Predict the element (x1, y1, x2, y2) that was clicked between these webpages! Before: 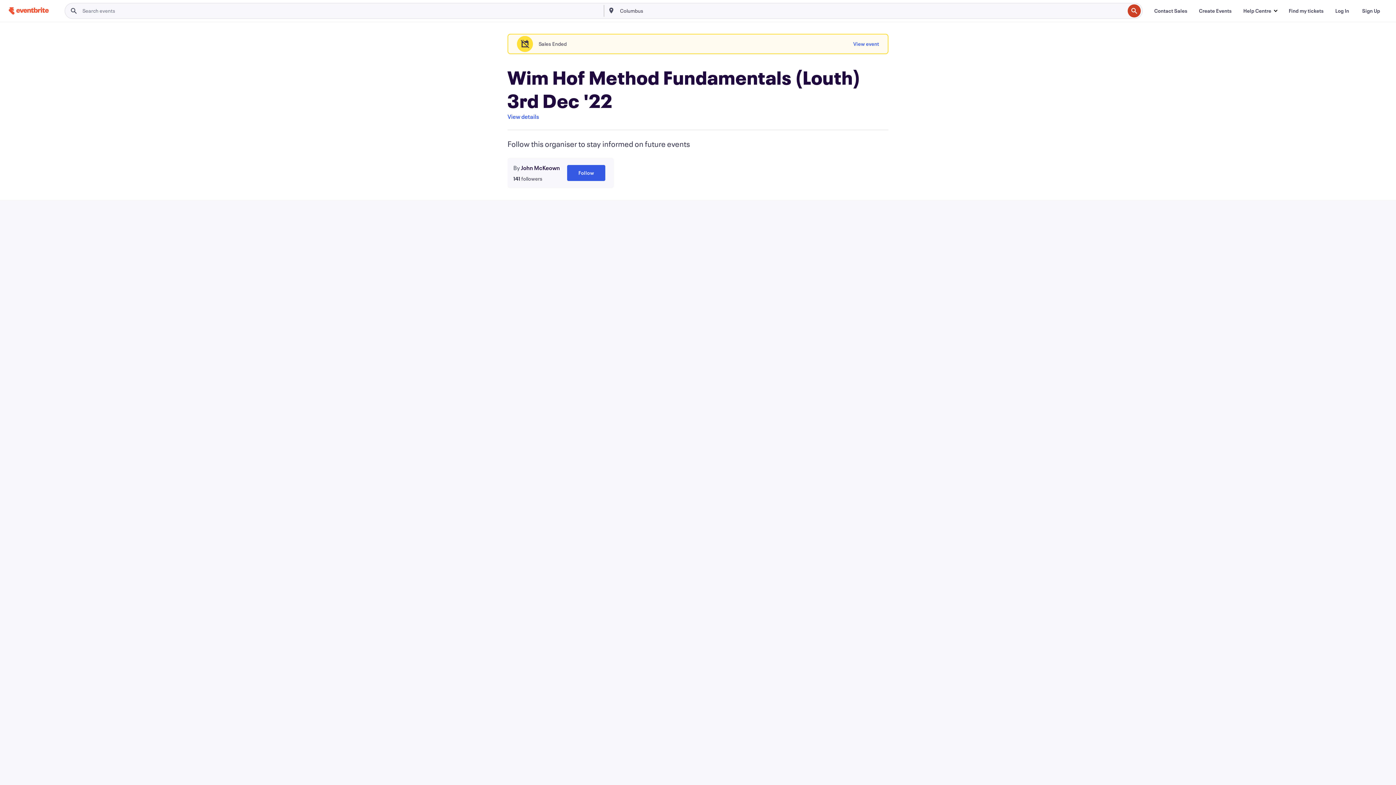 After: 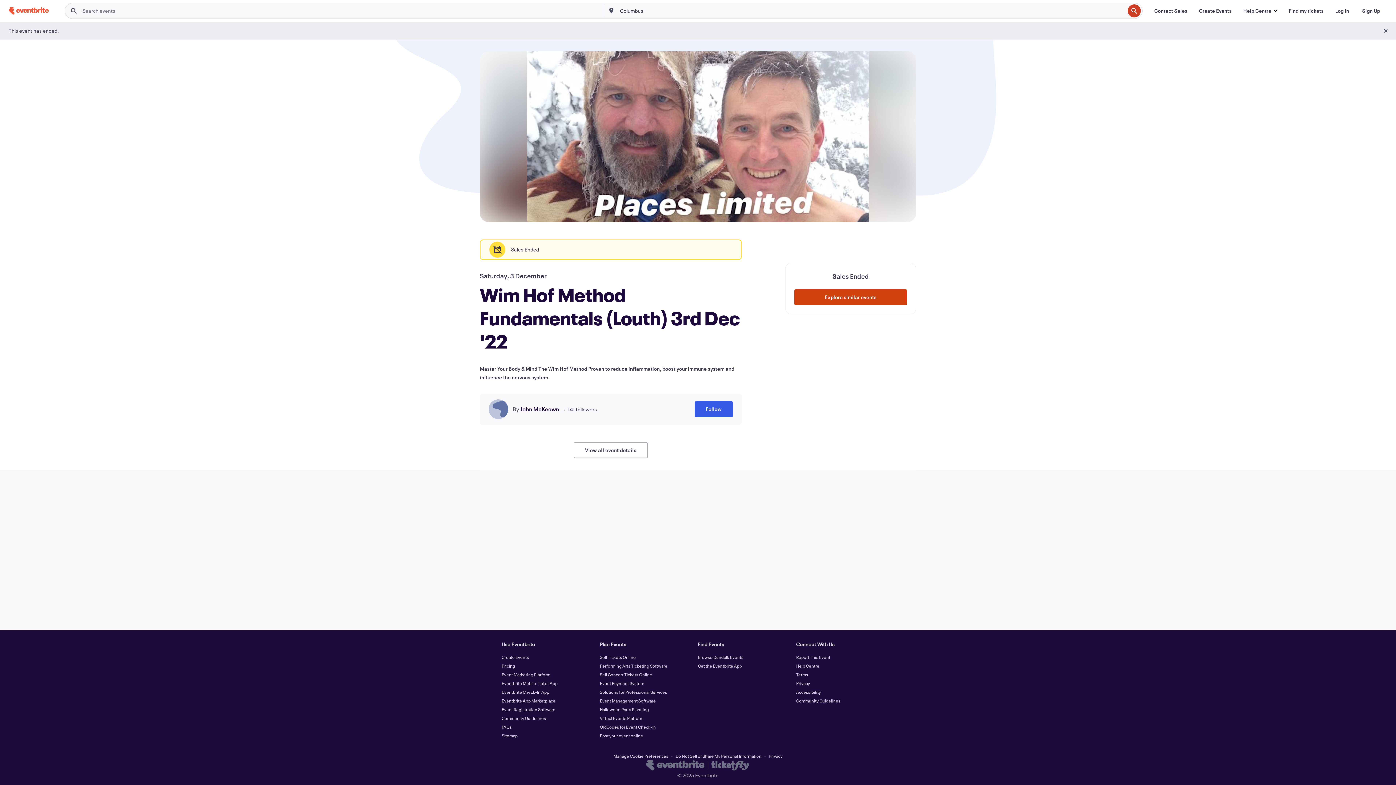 Action: bbox: (507, 112, 539, 121) label: View details